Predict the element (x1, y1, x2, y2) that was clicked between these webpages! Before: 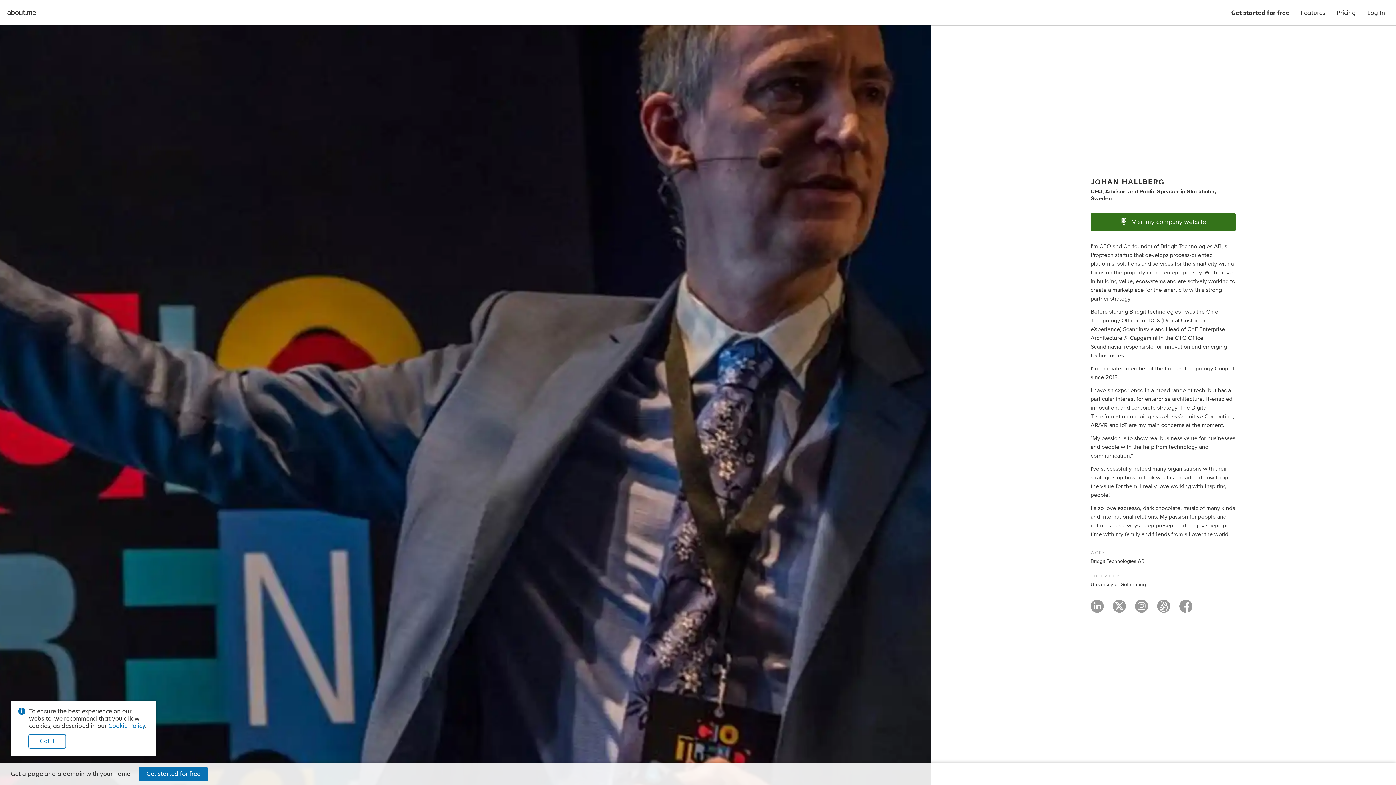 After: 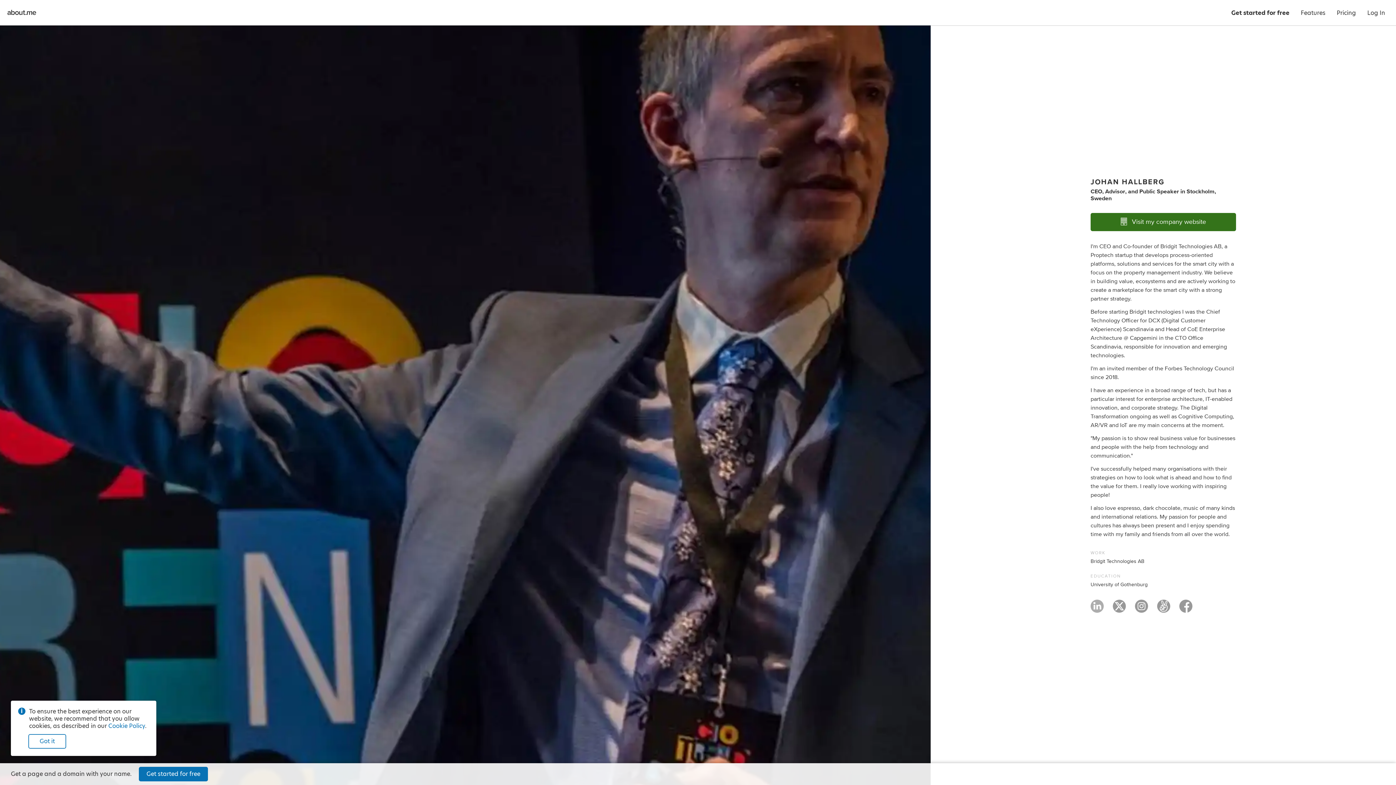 Action: bbox: (1090, 604, 1104, 615)